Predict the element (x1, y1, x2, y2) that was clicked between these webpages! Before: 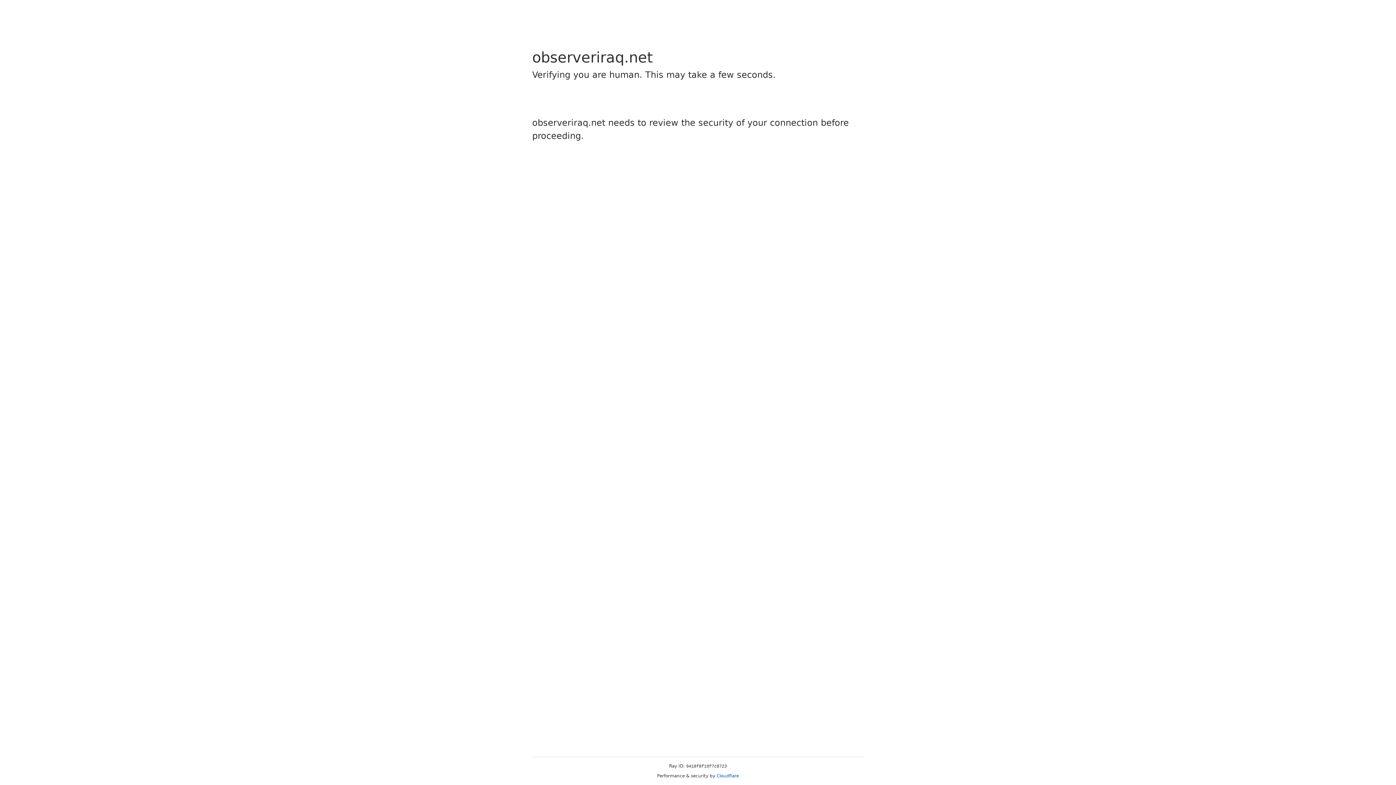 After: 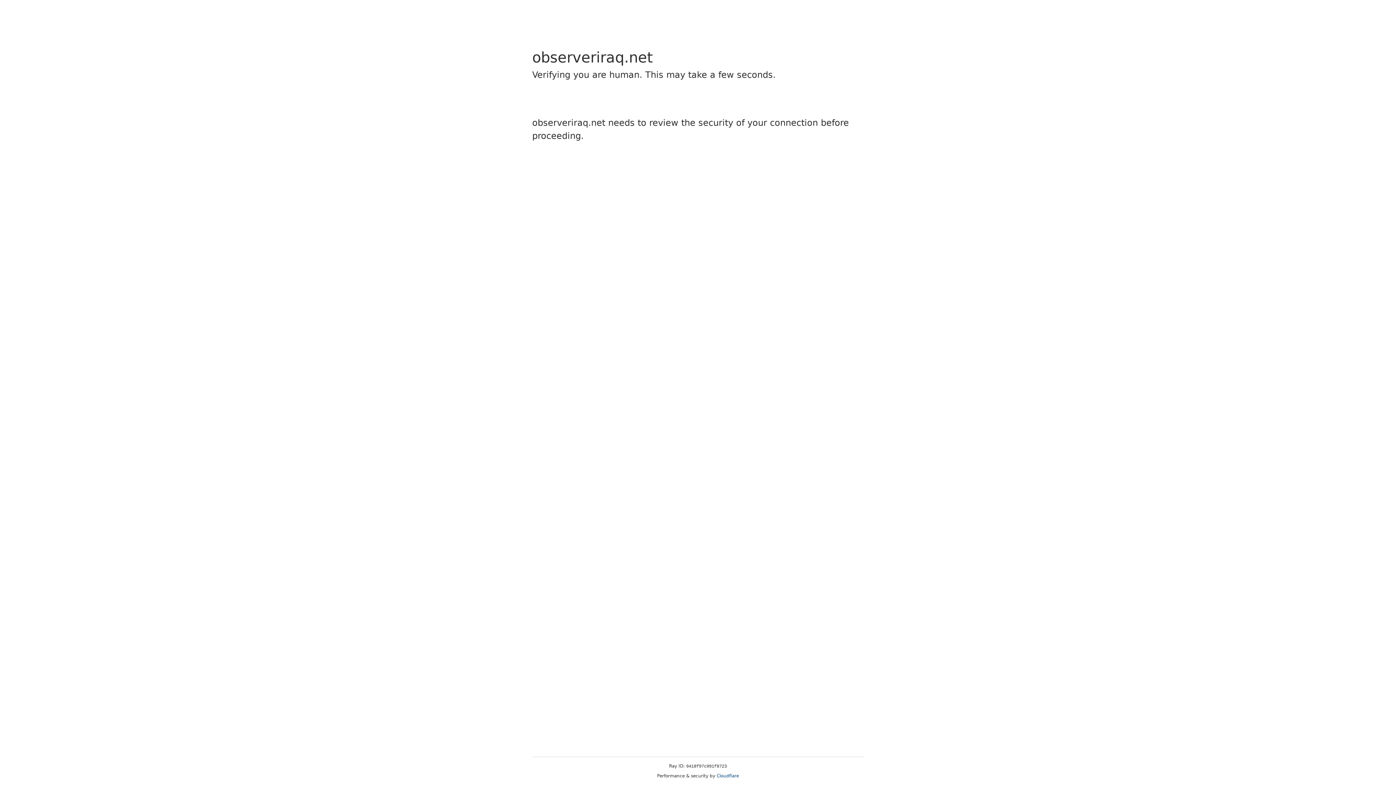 Action: bbox: (716, 773, 739, 778) label: Cloudflare